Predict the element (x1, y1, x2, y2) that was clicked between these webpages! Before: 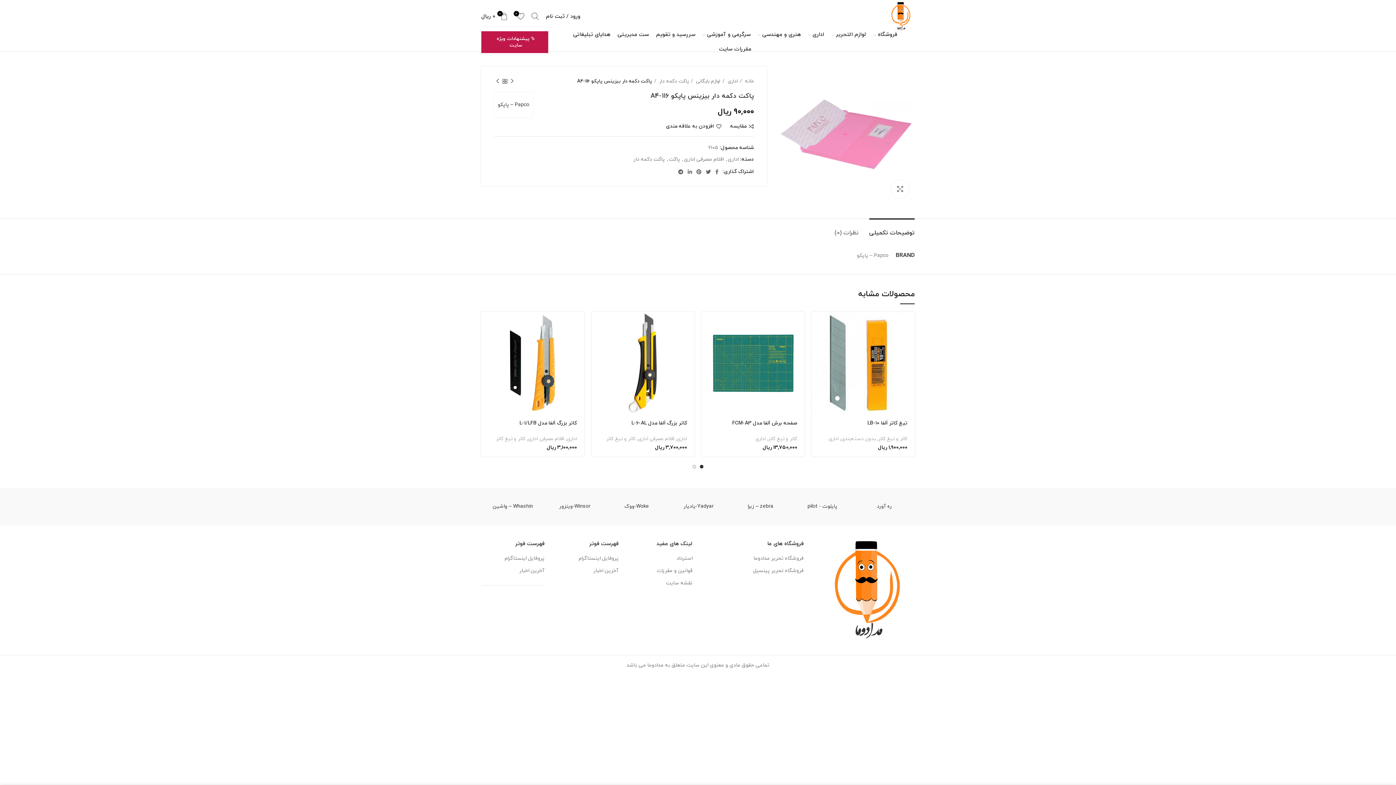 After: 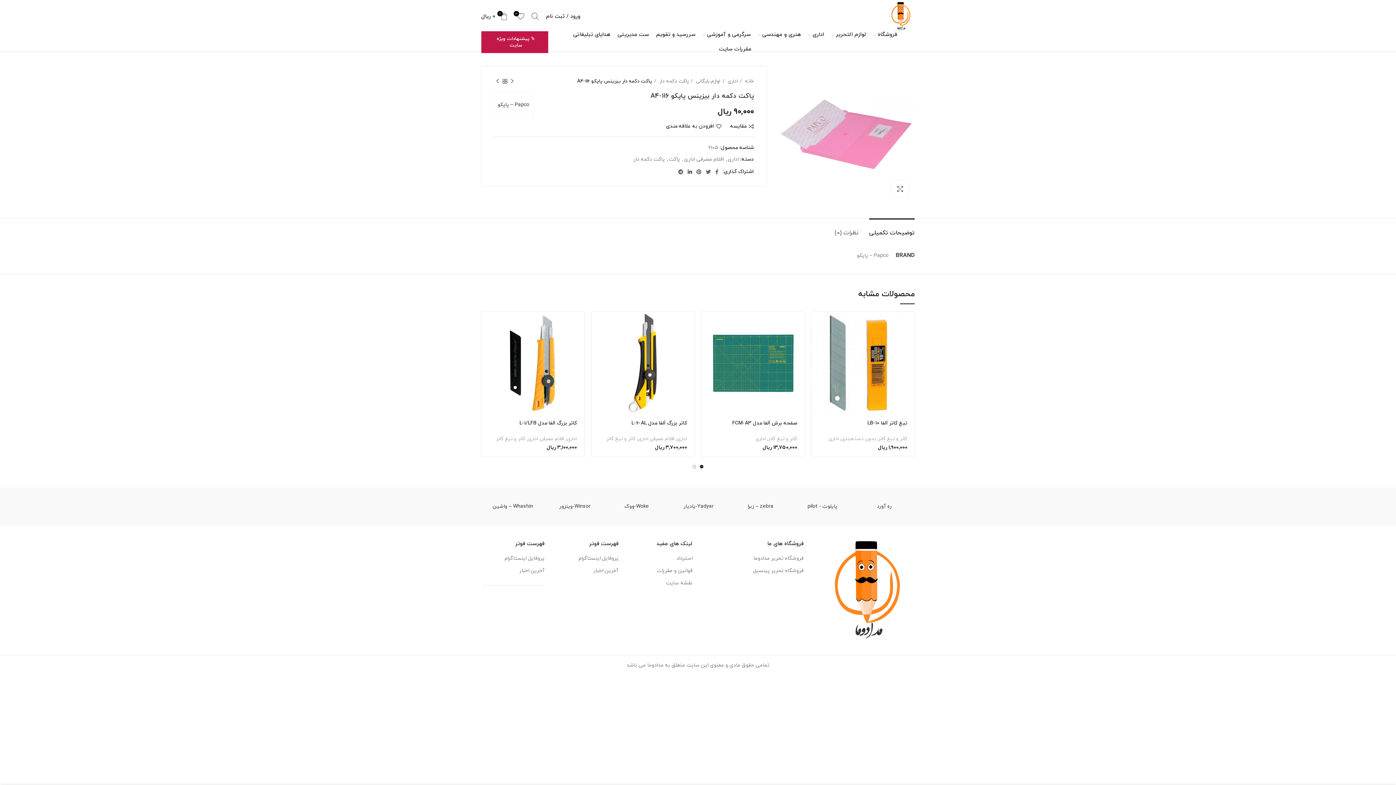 Action: label: Linkedin link bbox: (685, 167, 694, 176)